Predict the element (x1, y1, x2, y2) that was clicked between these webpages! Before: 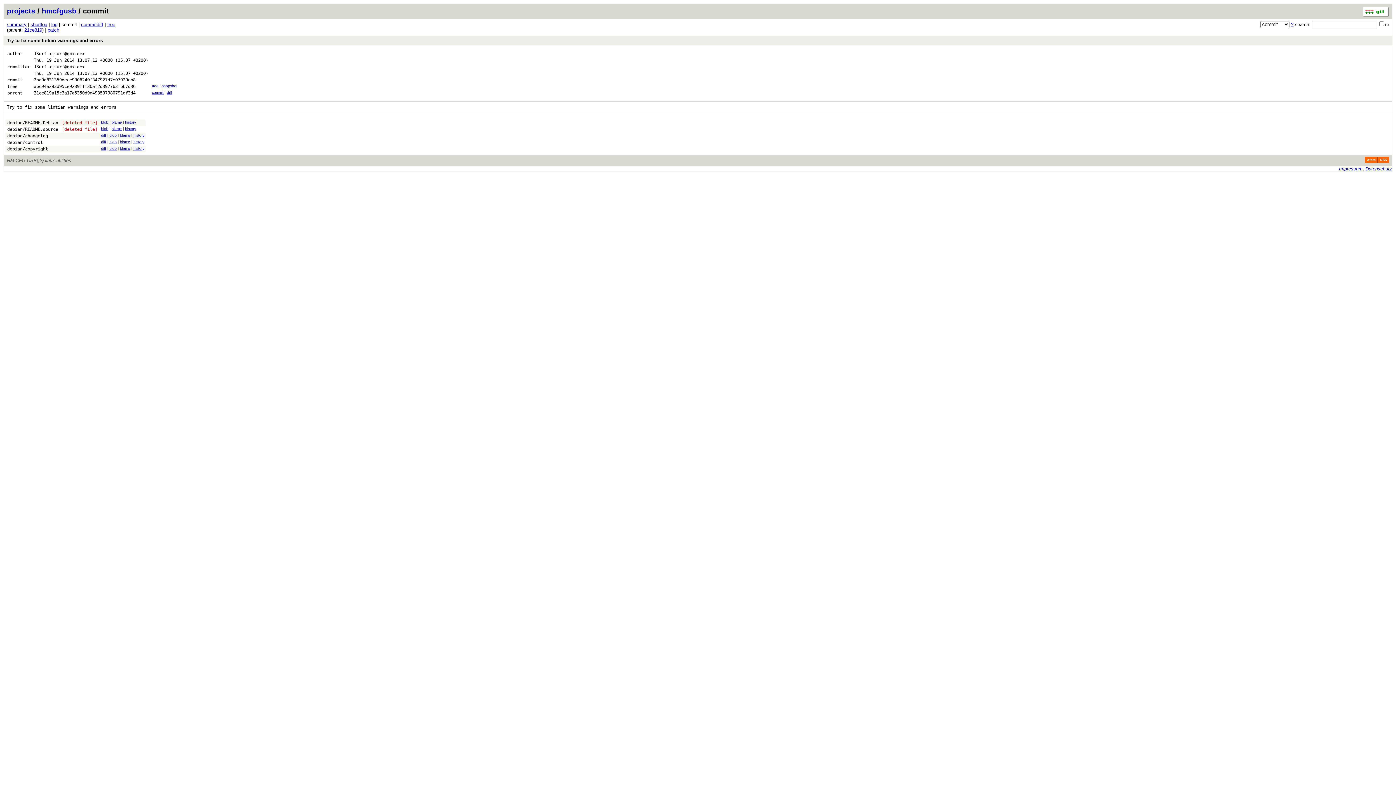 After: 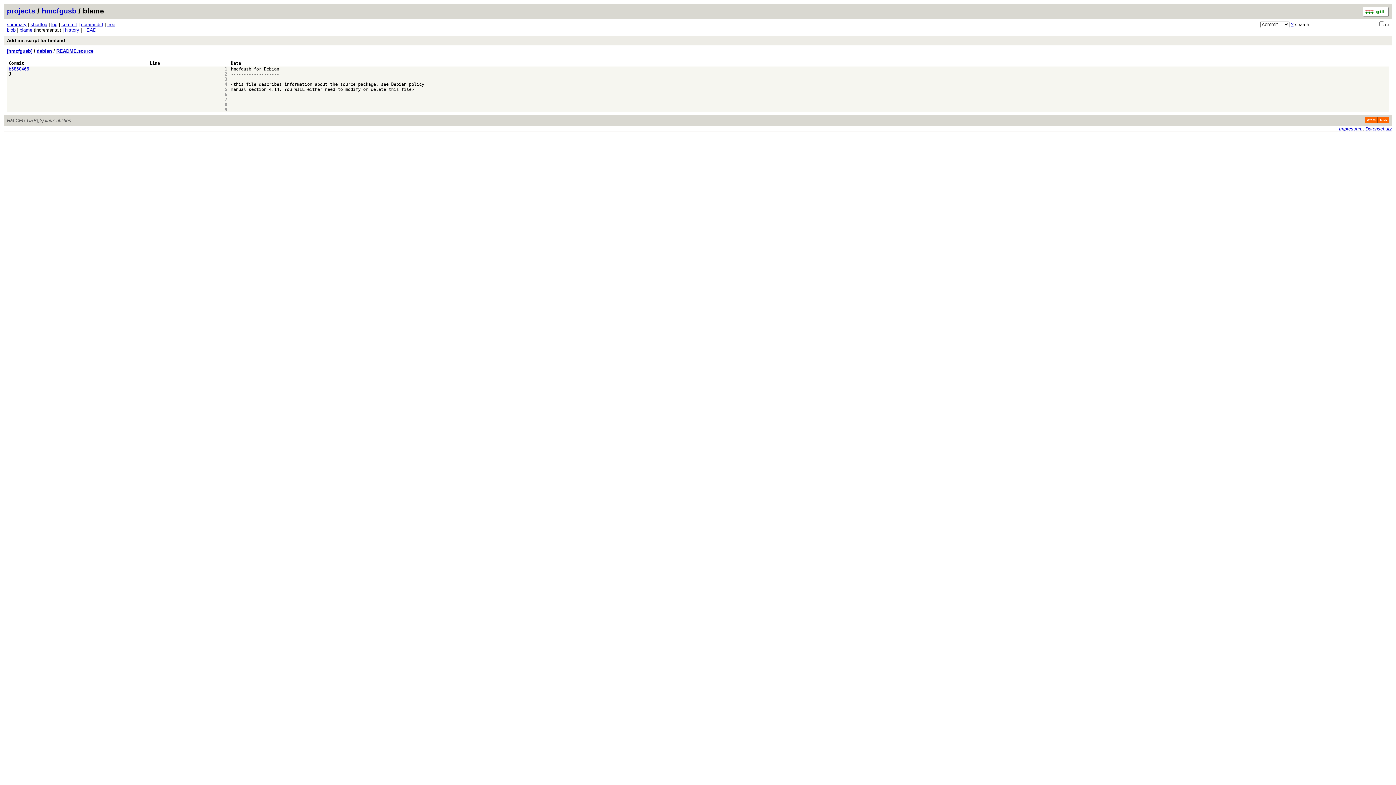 Action: bbox: (111, 126, 121, 130) label: blame